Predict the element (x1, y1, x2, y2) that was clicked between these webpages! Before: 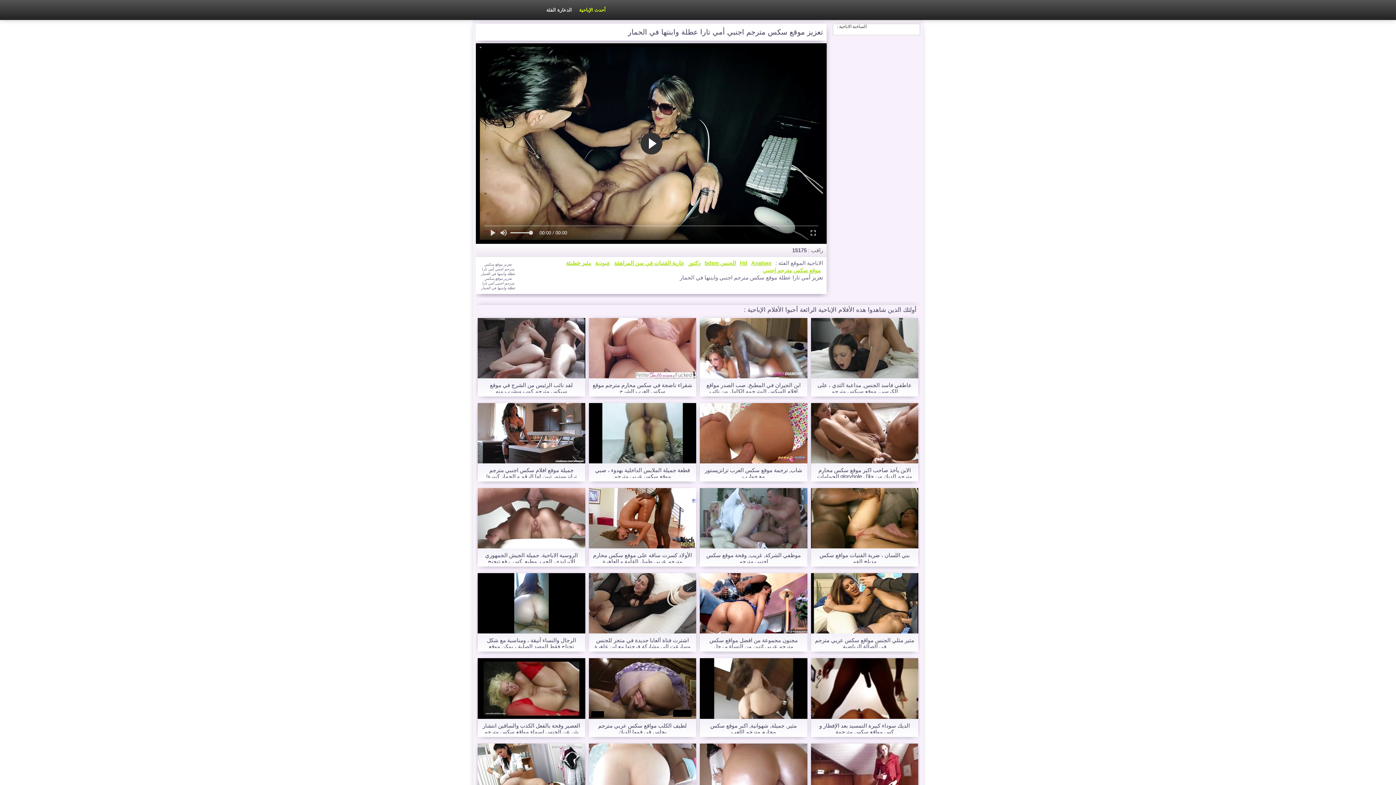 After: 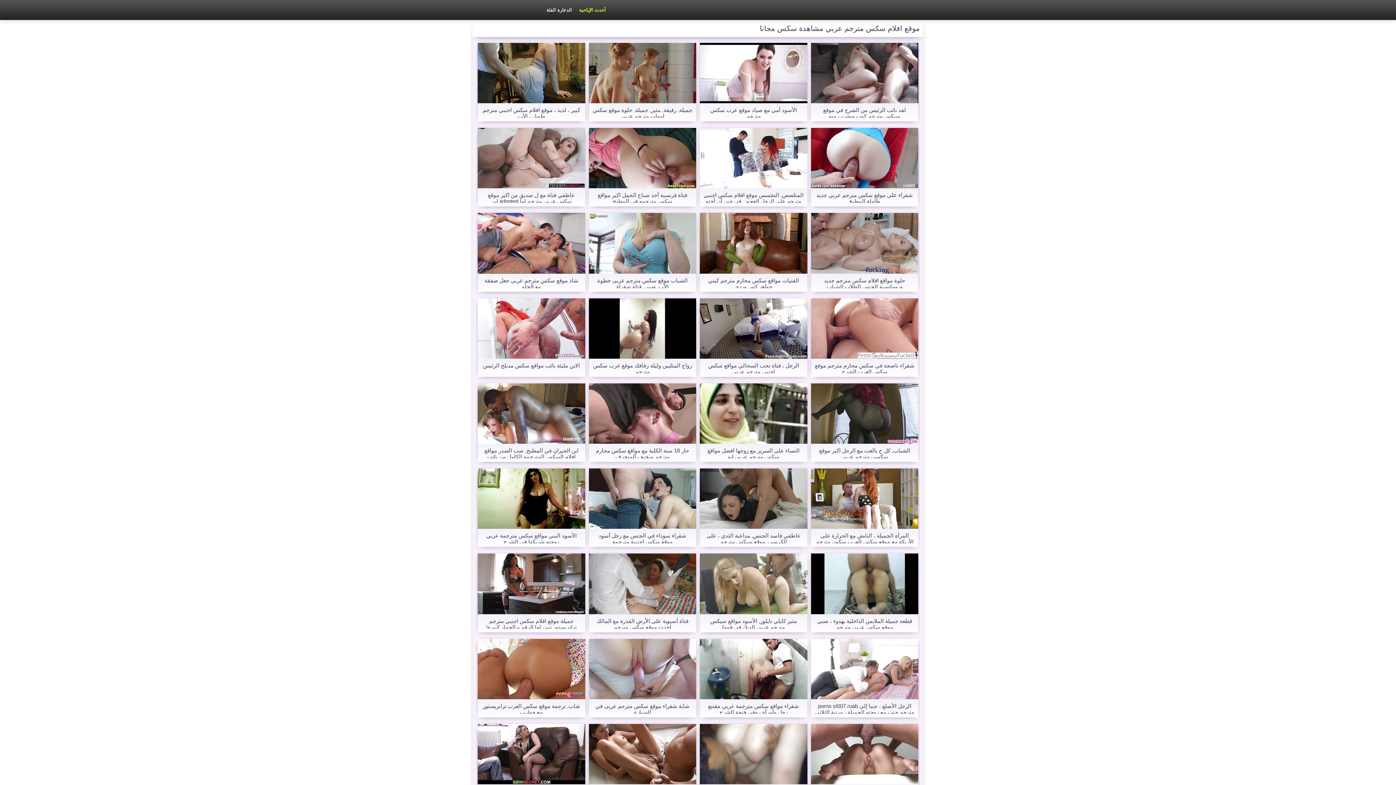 Action: bbox: (588, 488, 696, 548)